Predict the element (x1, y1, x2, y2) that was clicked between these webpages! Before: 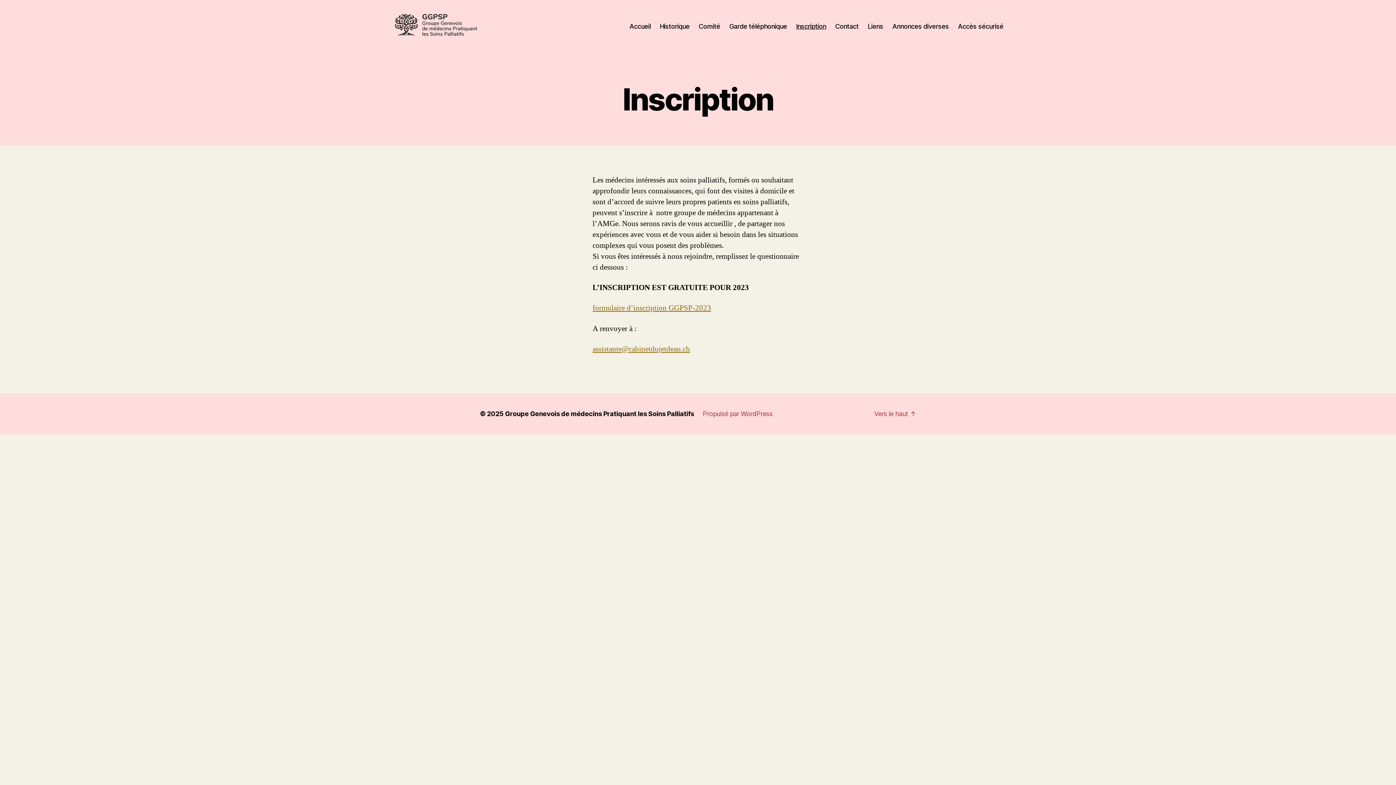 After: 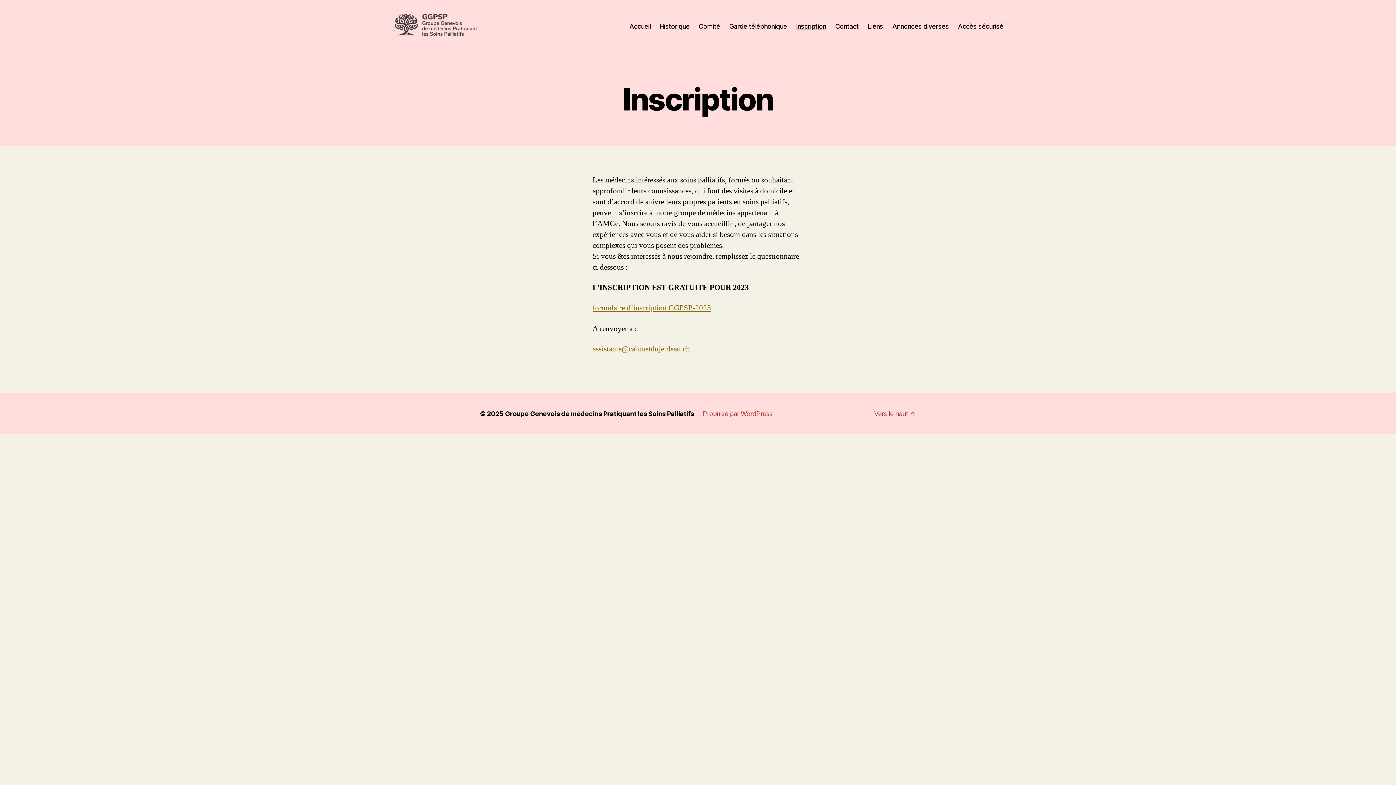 Action: label: assistante@cabinetdujetdeau.ch bbox: (592, 344, 690, 354)